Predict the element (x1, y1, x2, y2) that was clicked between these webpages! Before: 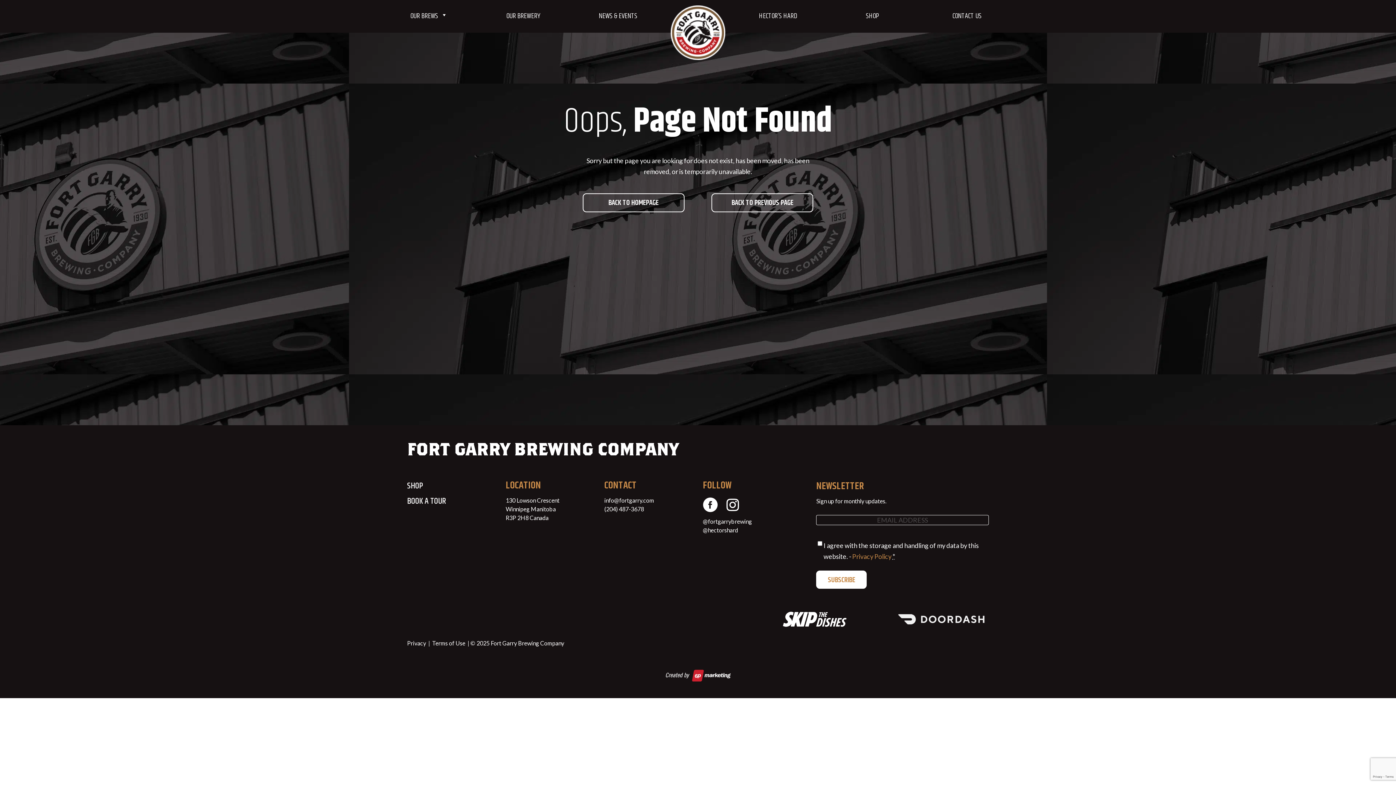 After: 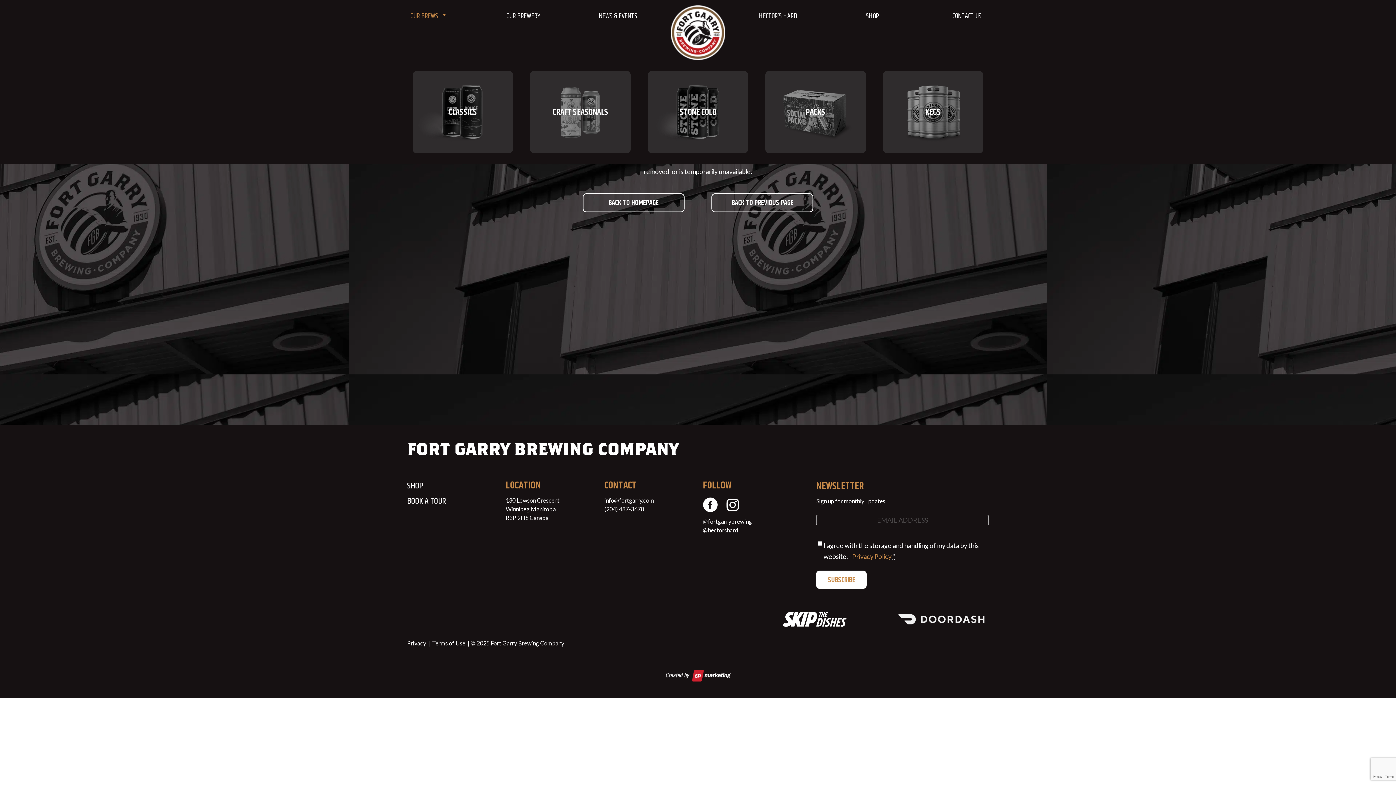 Action: bbox: (407, 5, 450, 27) label: OUR BREWS